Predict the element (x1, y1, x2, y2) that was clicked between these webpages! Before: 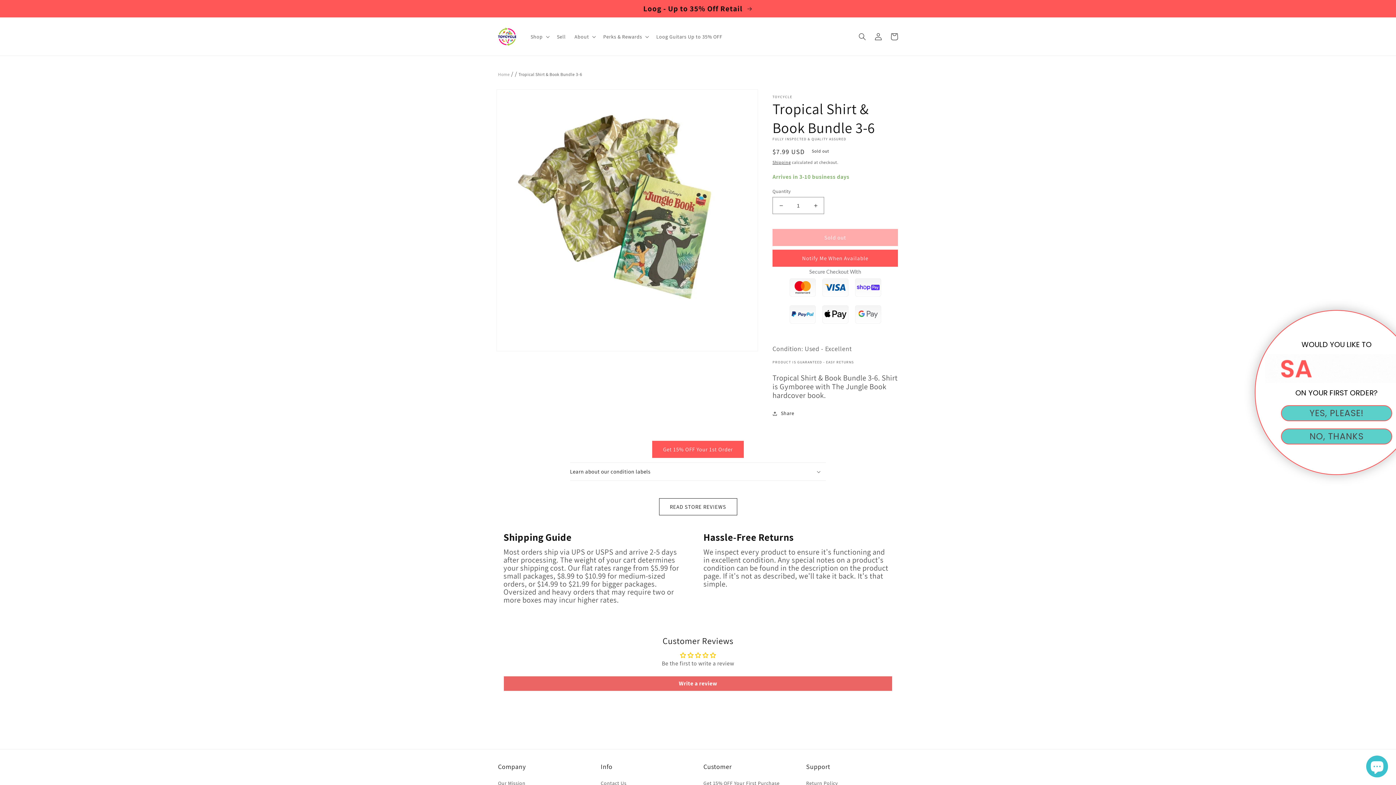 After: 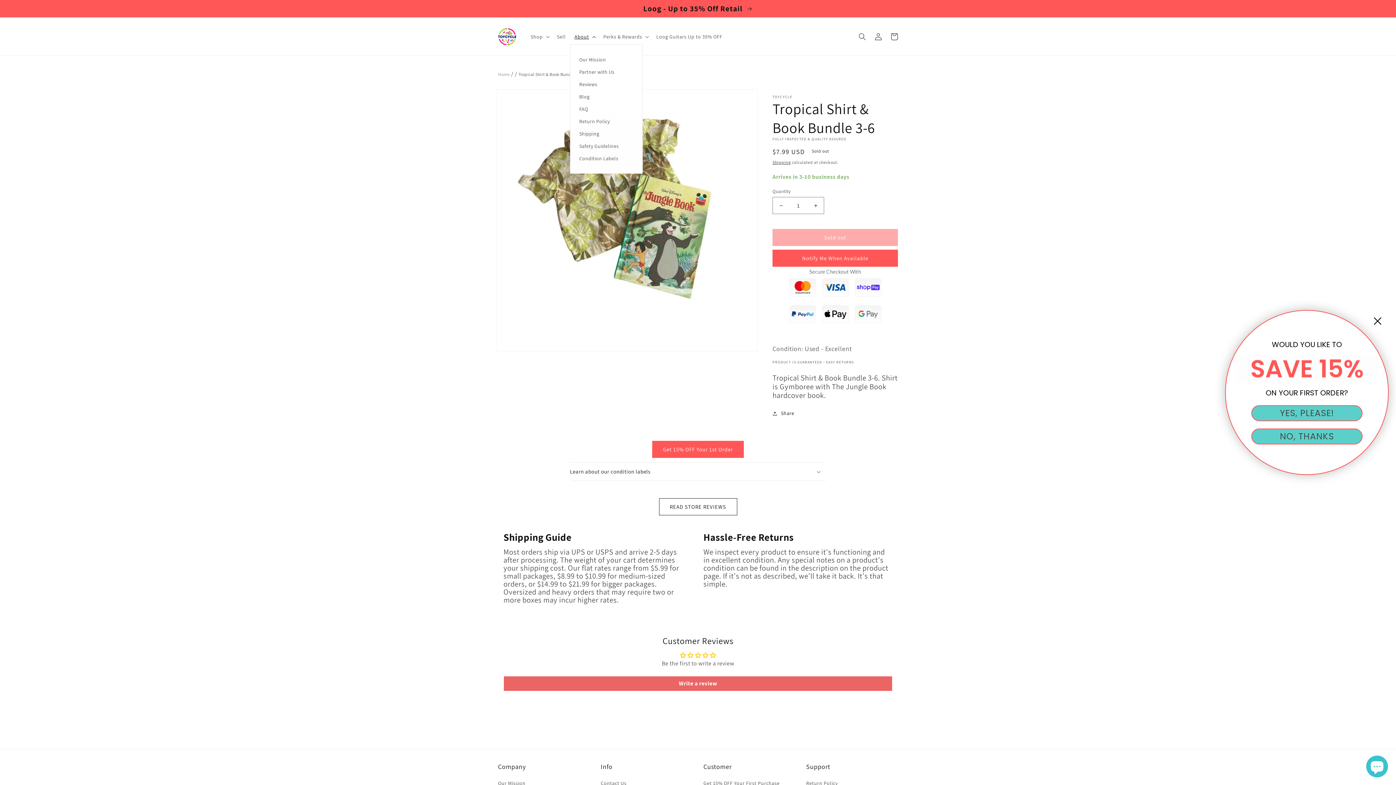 Action: label: About bbox: (570, 28, 599, 44)